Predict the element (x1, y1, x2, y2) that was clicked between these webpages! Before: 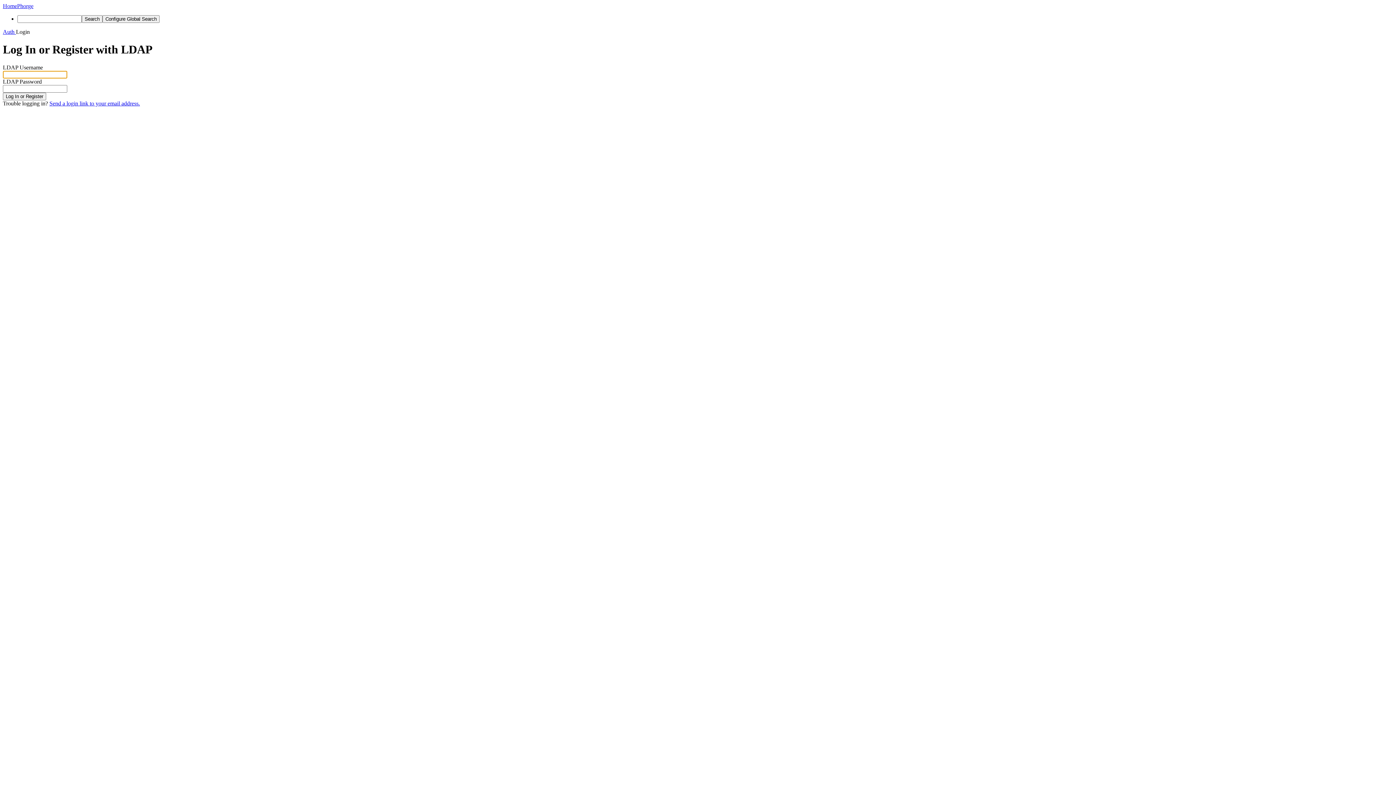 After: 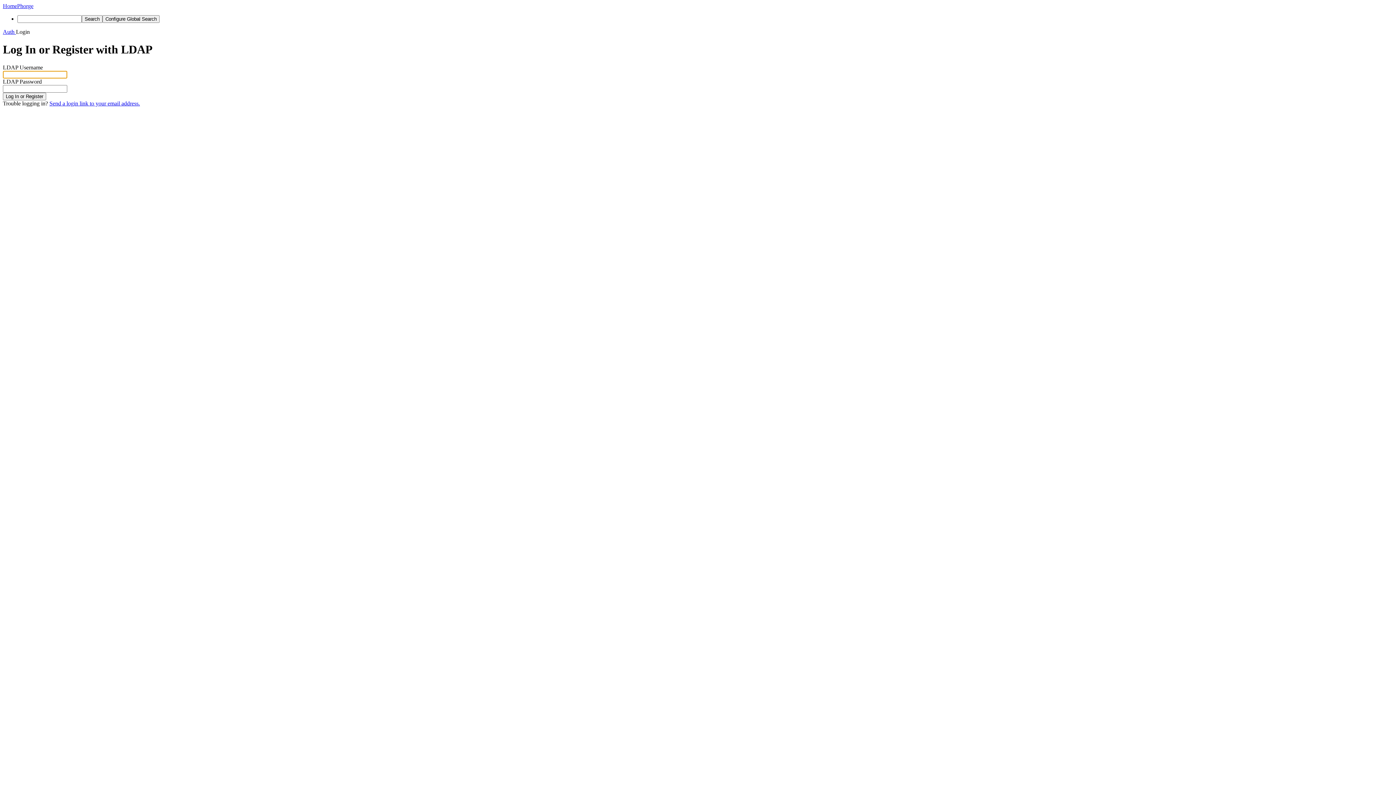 Action: label: Auth  bbox: (2, 28, 16, 34)